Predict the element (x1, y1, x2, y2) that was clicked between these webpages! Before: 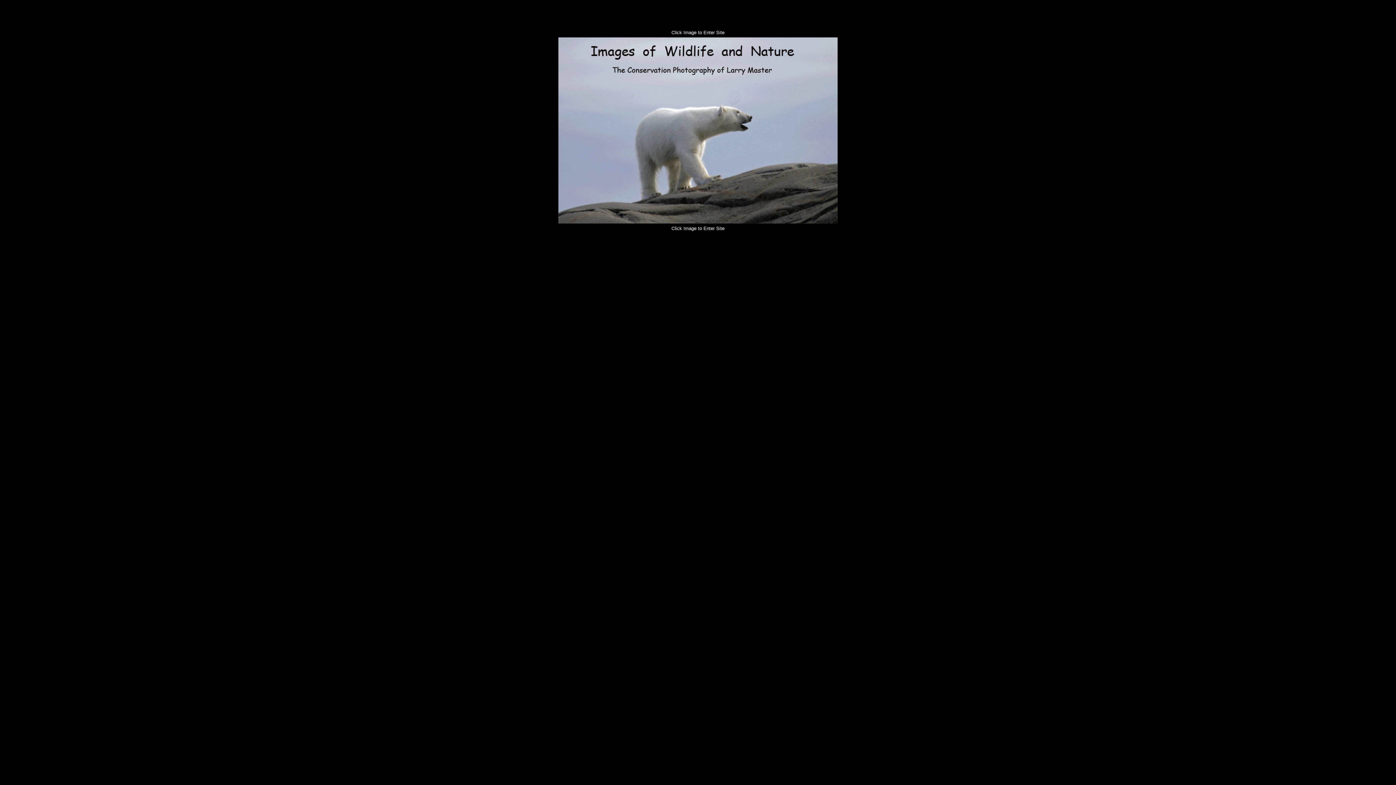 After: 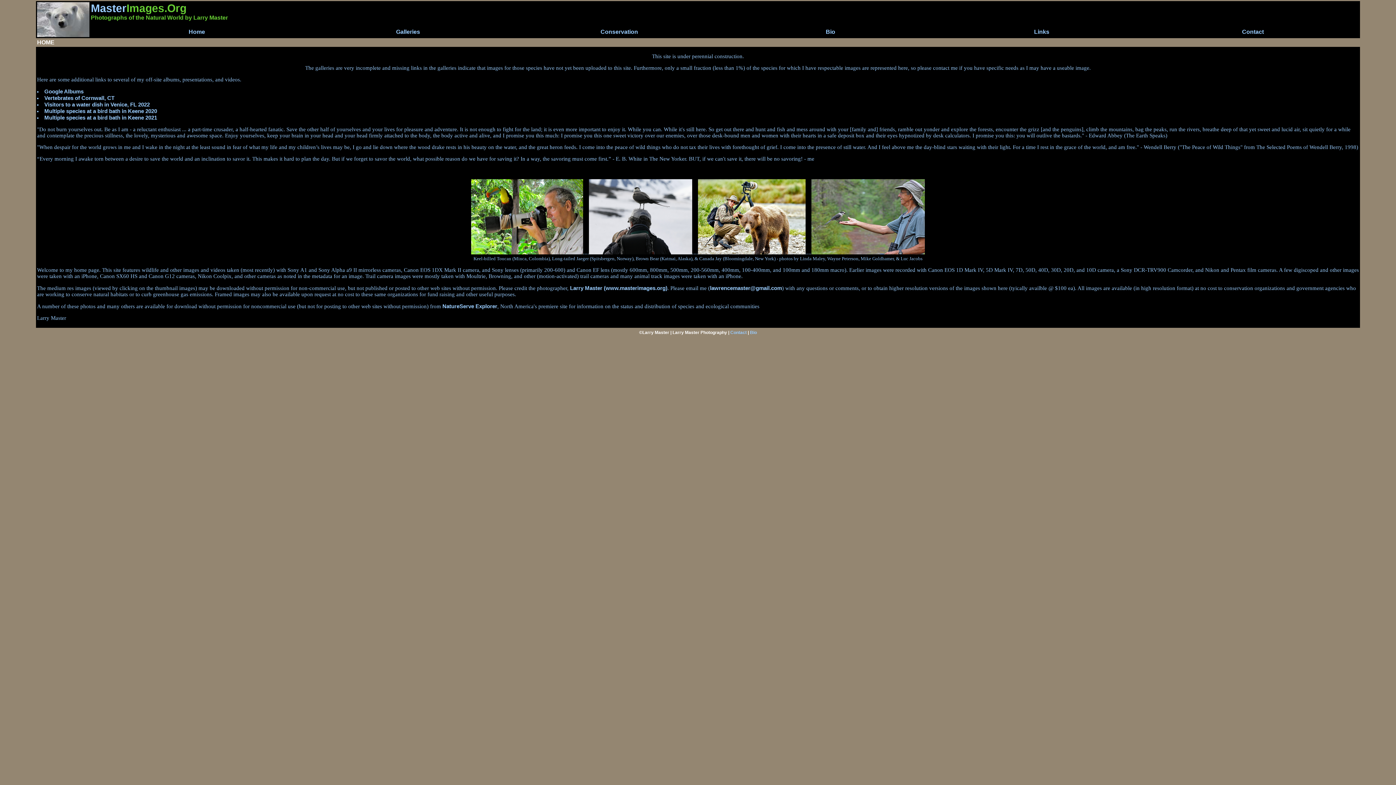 Action: bbox: (558, 218, 837, 224)